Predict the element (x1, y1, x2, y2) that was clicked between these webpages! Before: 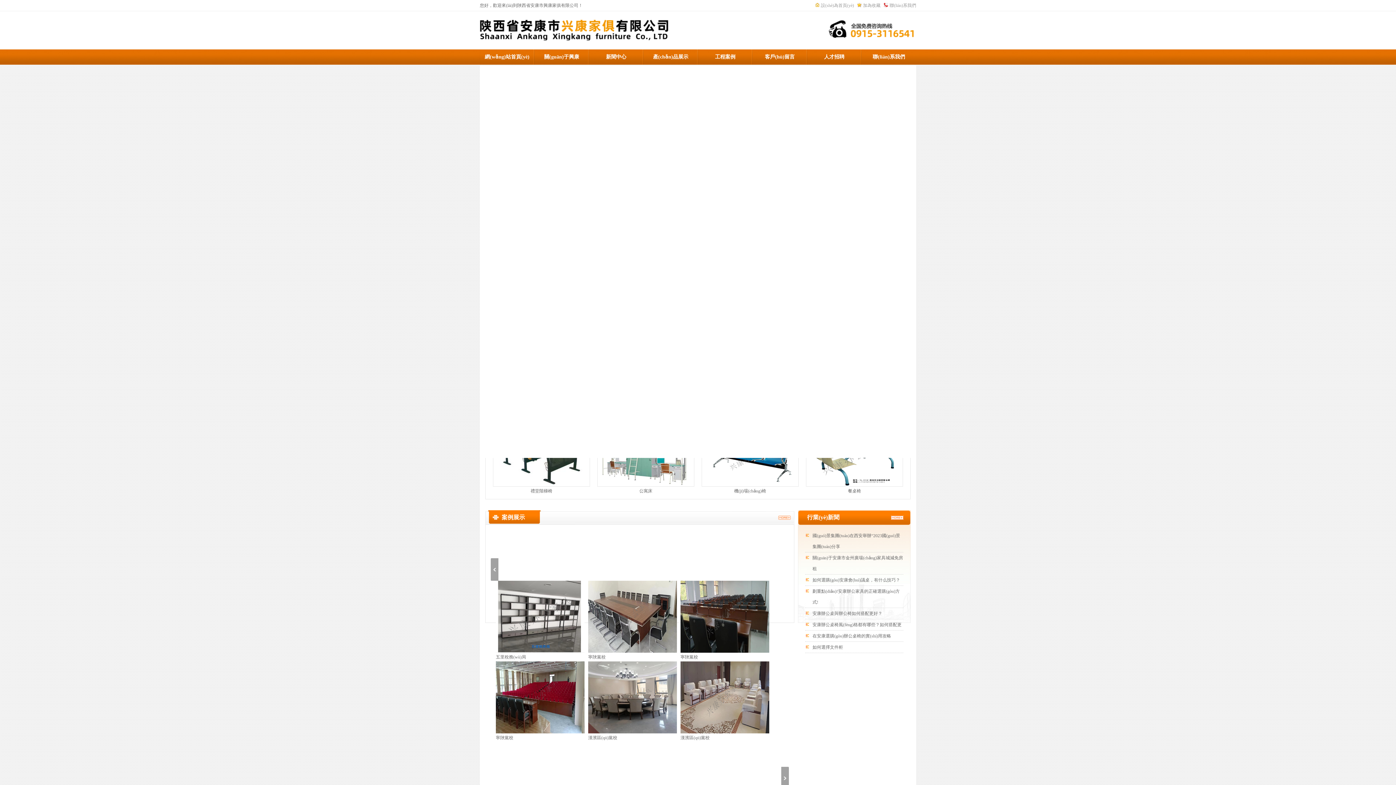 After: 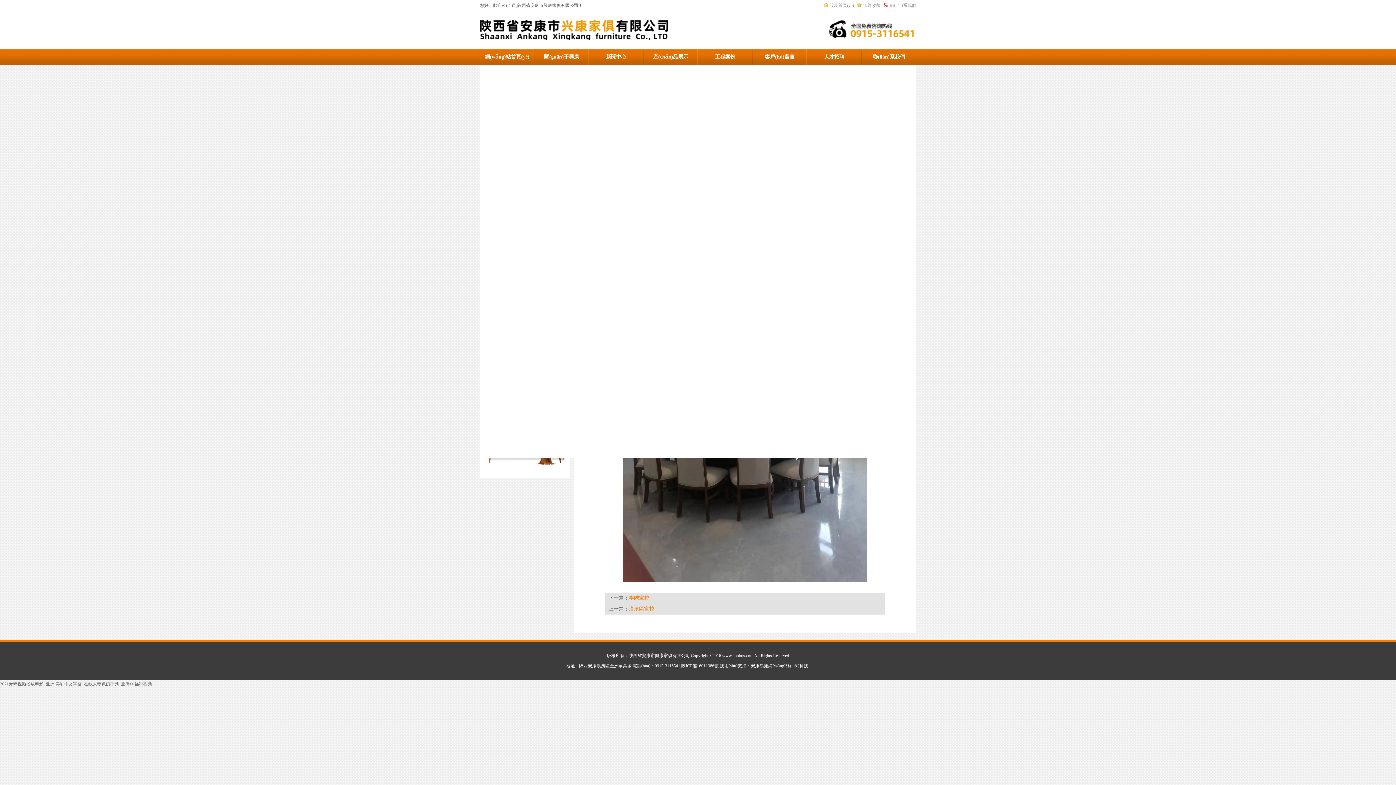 Action: label: 漢濱區(qū)黨校 bbox: (588, 663, 677, 742)